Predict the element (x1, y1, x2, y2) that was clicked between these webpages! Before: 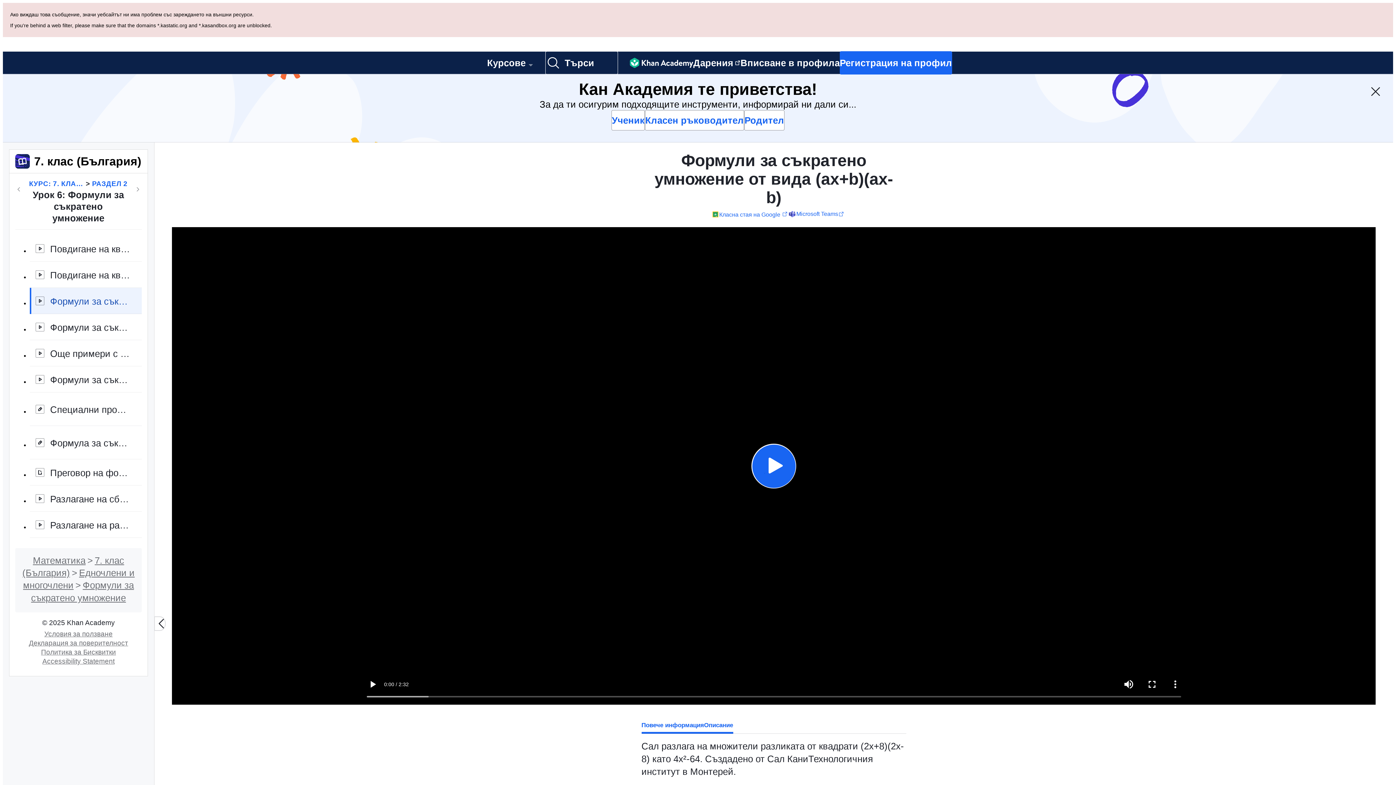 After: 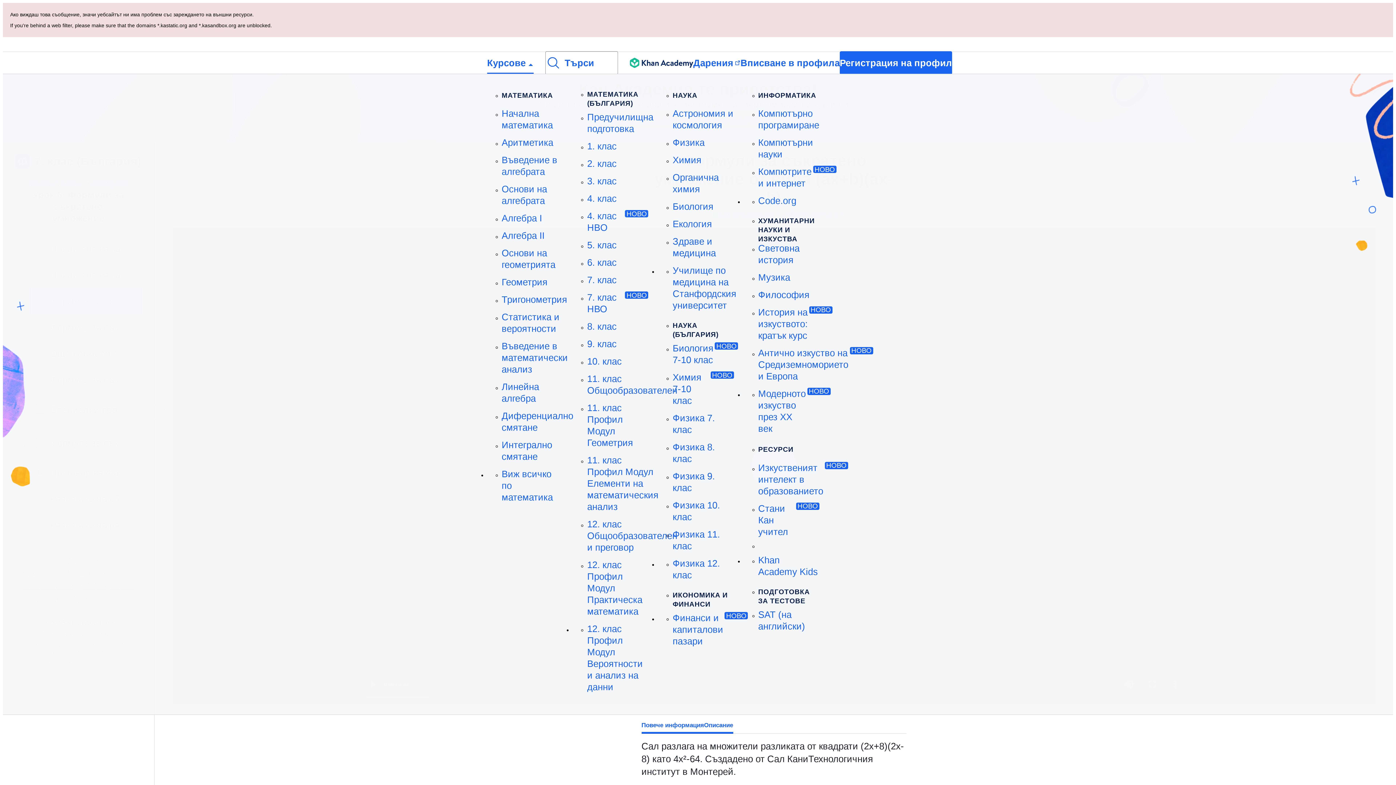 Action: bbox: (487, 52, 533, 73) label: Курсове